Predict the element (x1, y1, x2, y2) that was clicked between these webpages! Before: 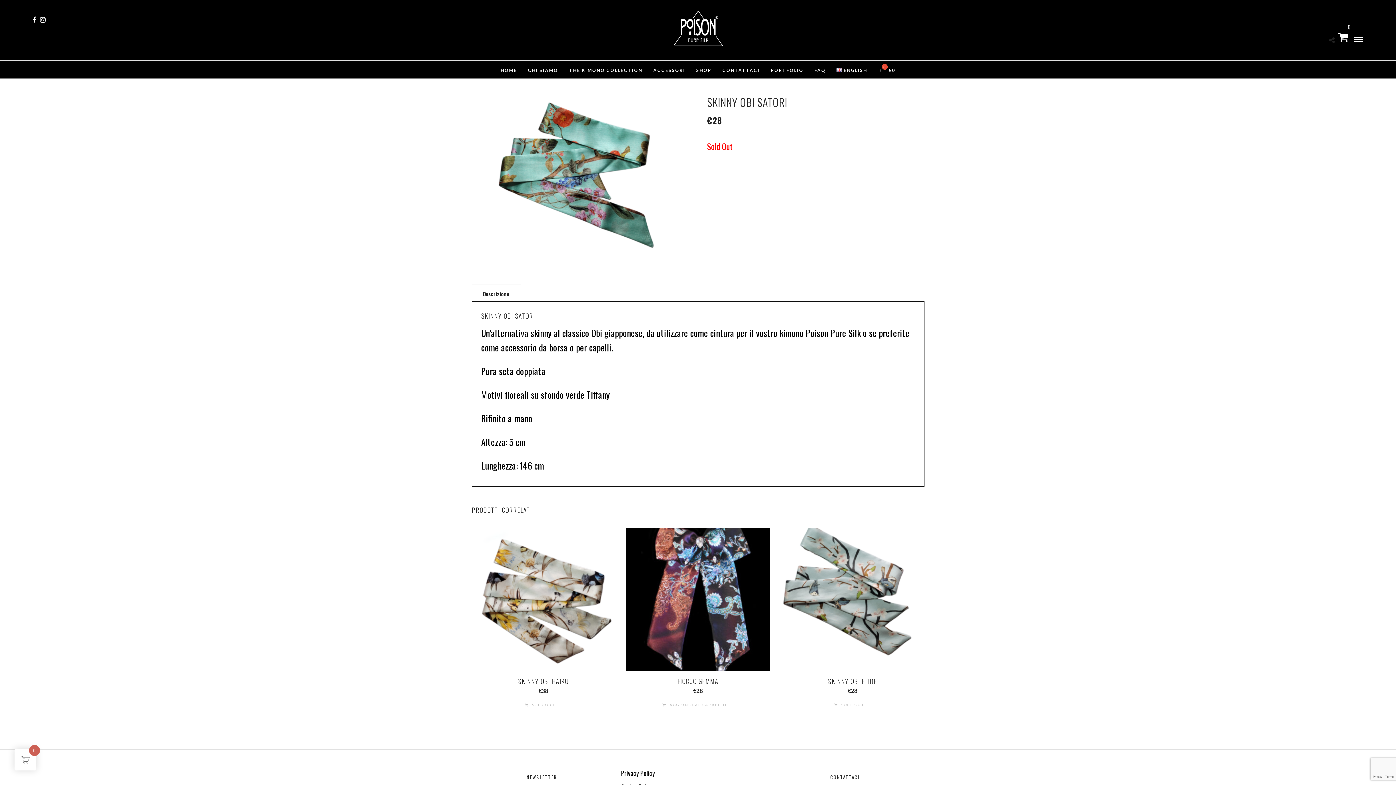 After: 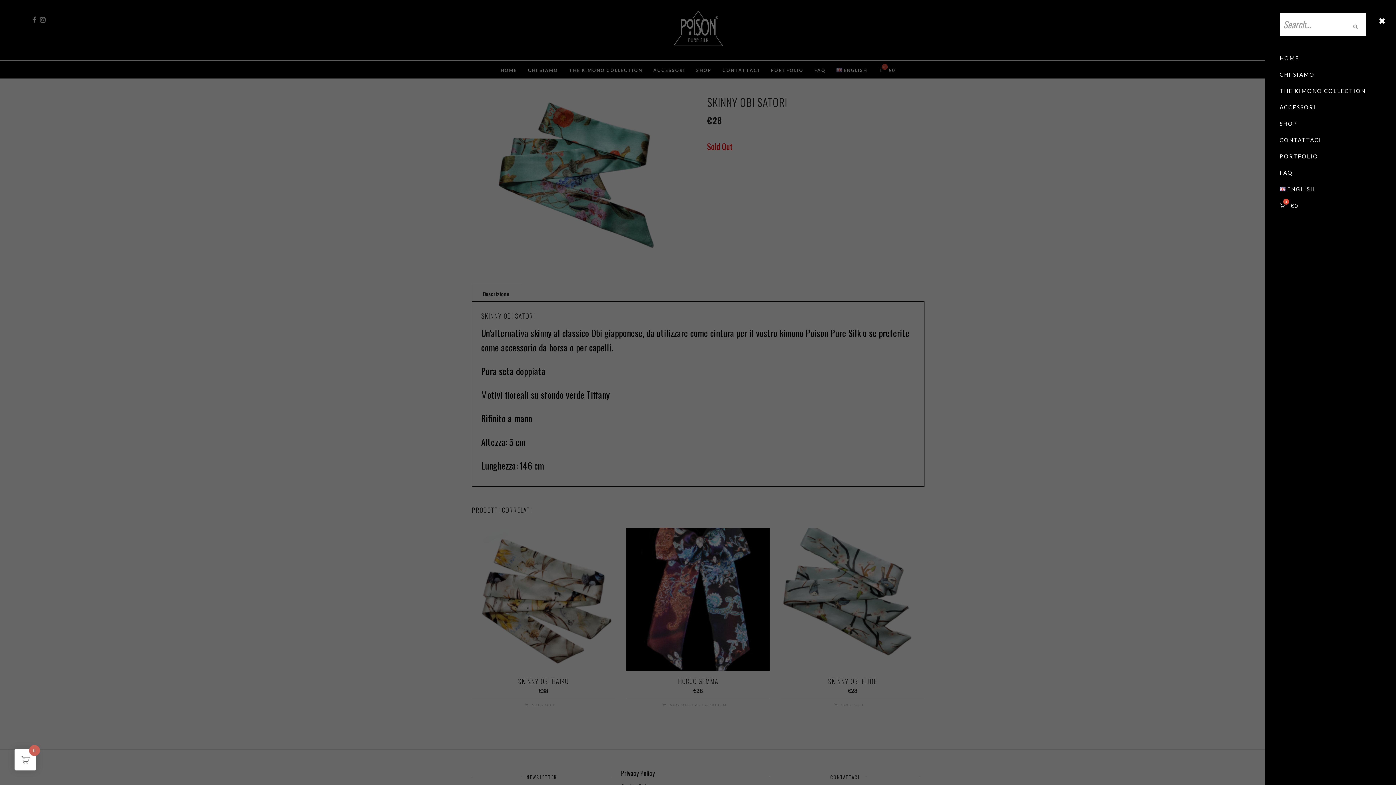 Action: bbox: (1354, 36, 1363, 42)